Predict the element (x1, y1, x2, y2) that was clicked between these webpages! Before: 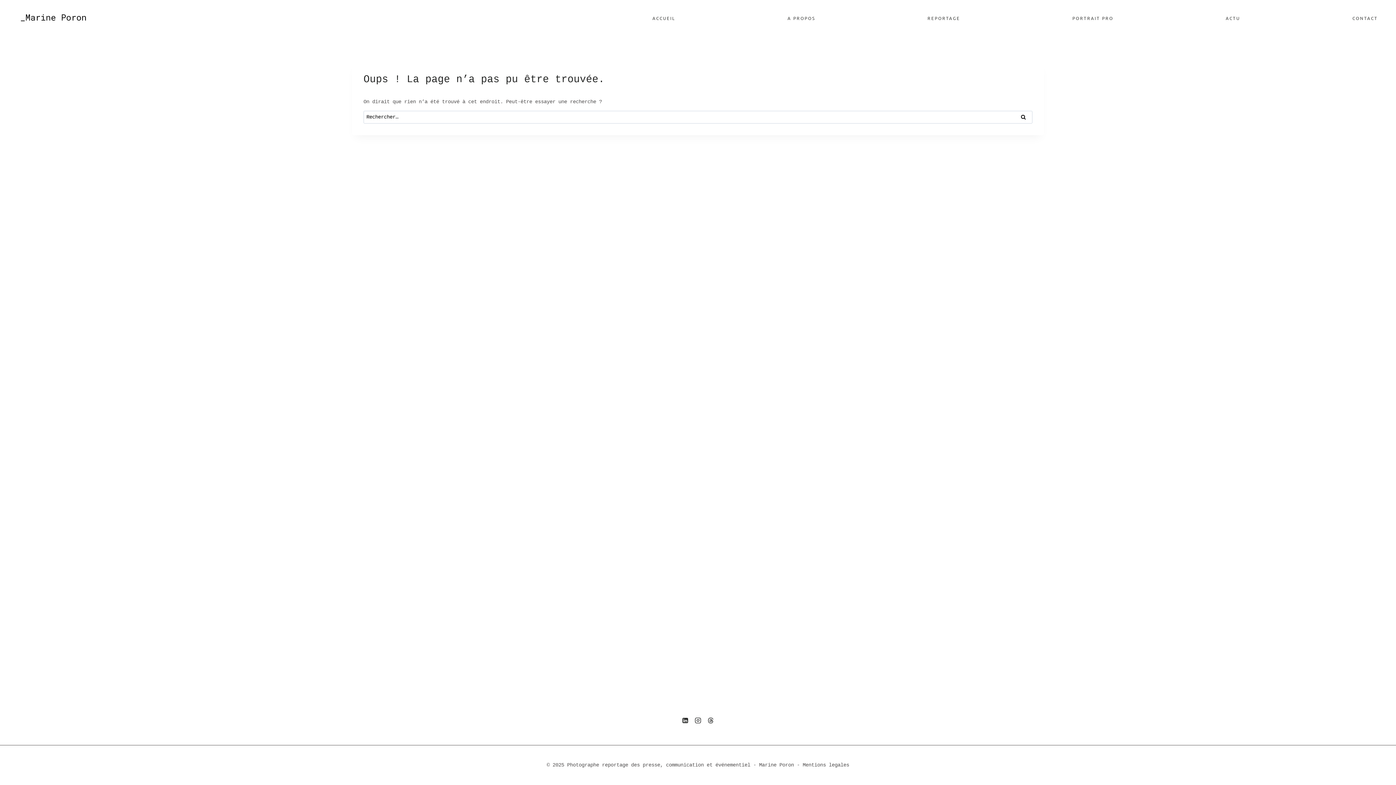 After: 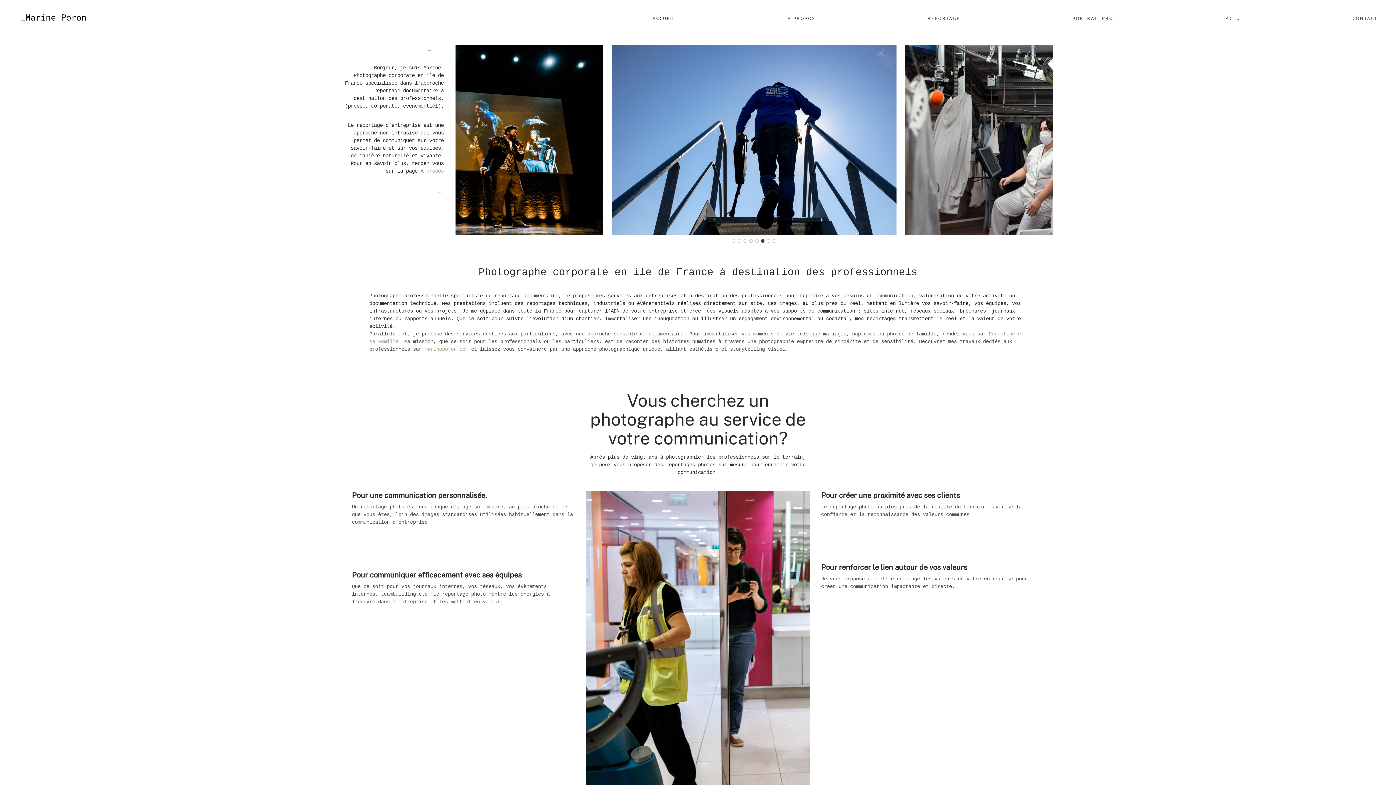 Action: bbox: (18, 9, 90, 26)